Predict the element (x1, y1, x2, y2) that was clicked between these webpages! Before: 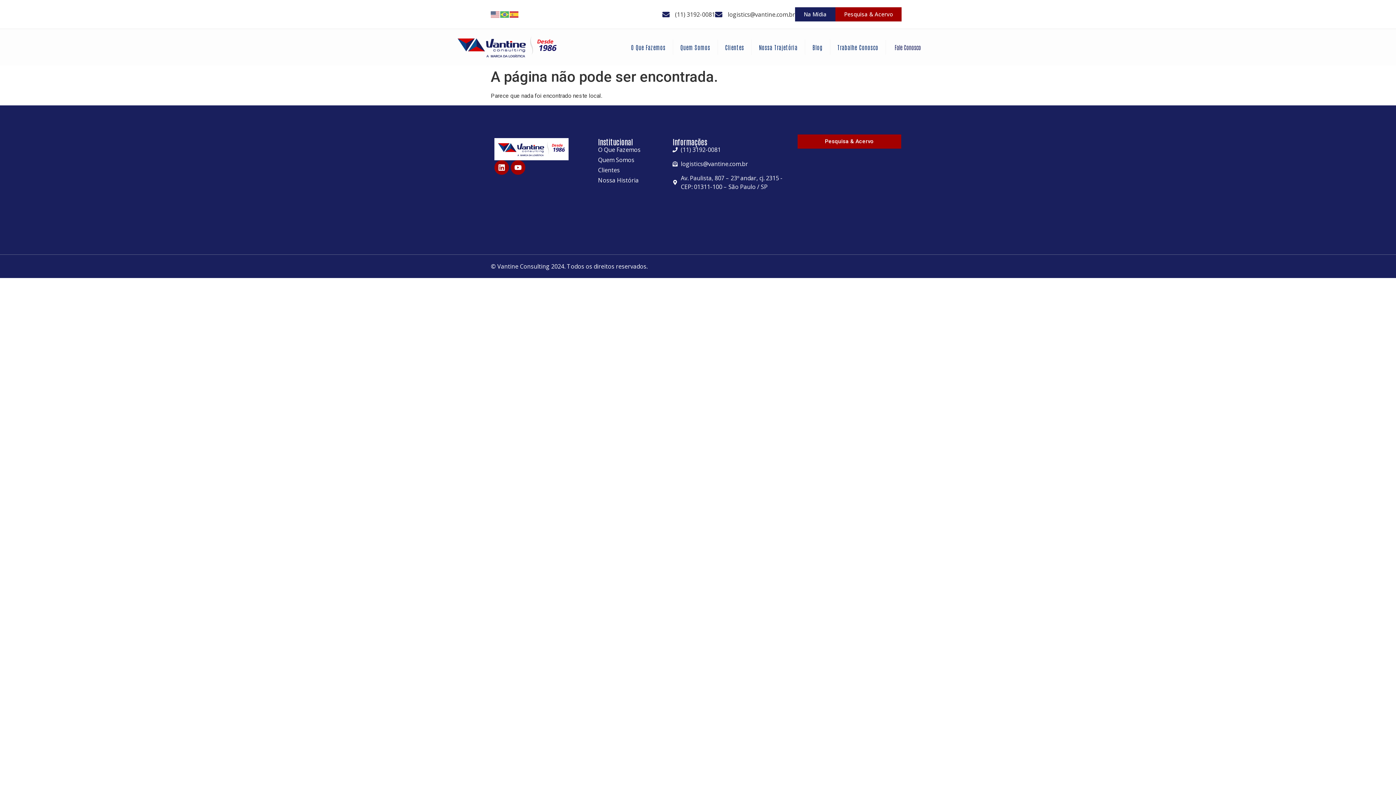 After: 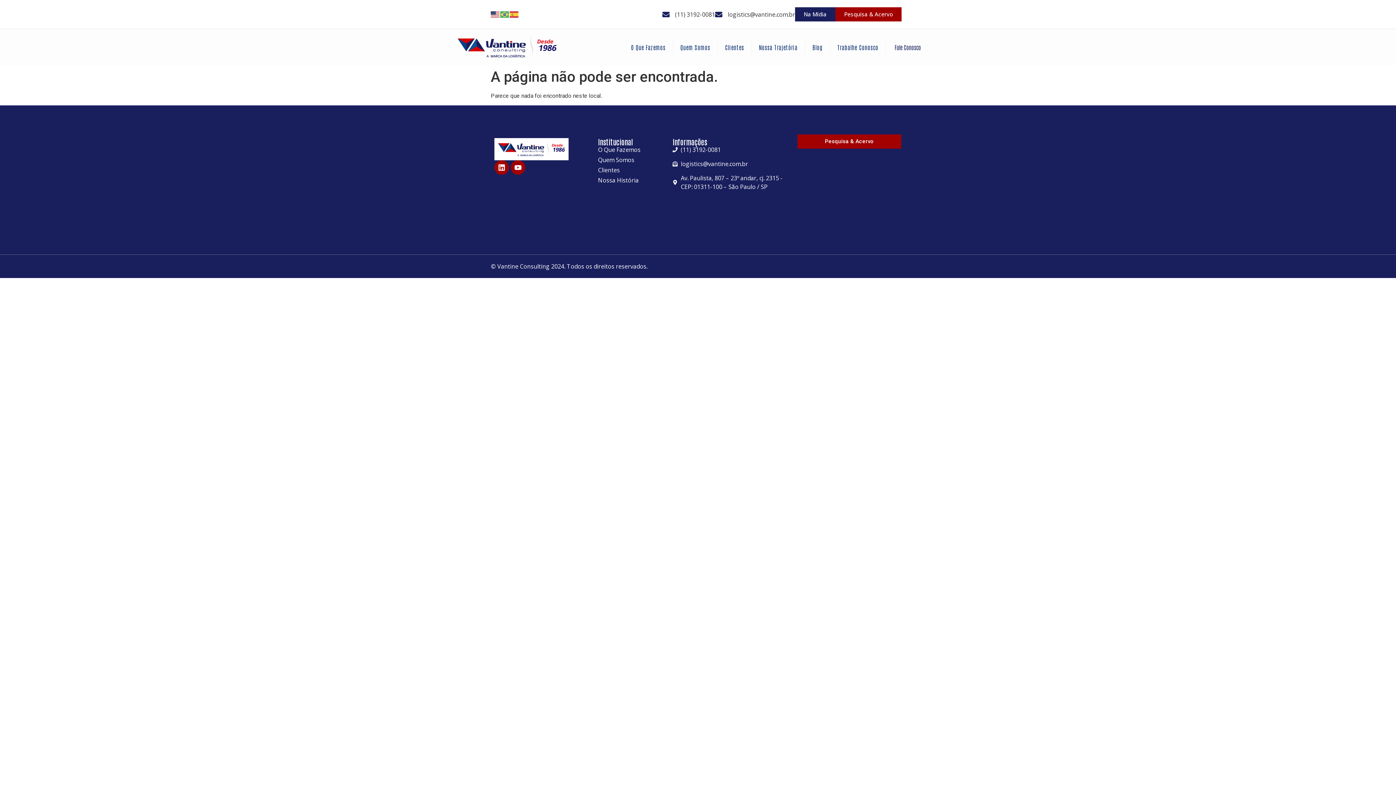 Action: bbox: (490, 10, 500, 17)